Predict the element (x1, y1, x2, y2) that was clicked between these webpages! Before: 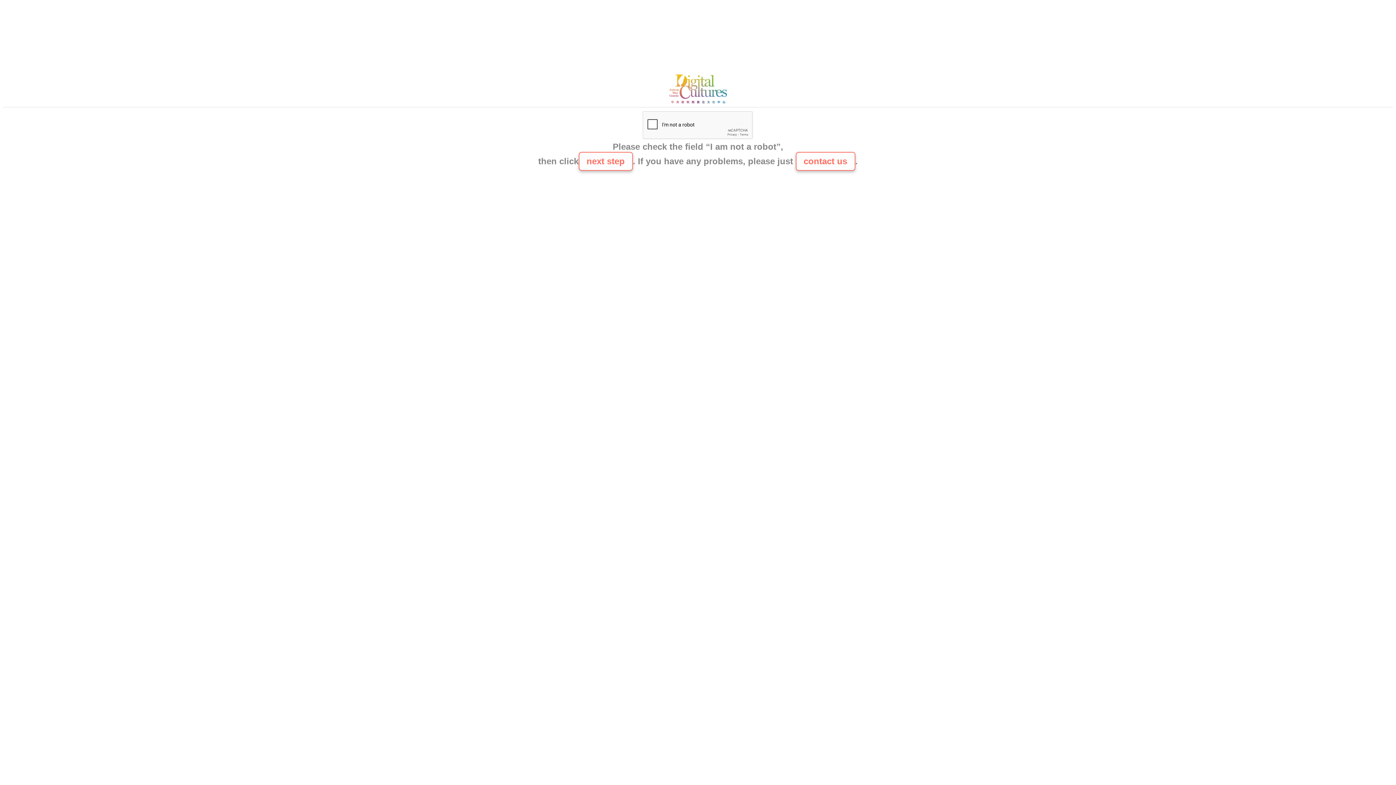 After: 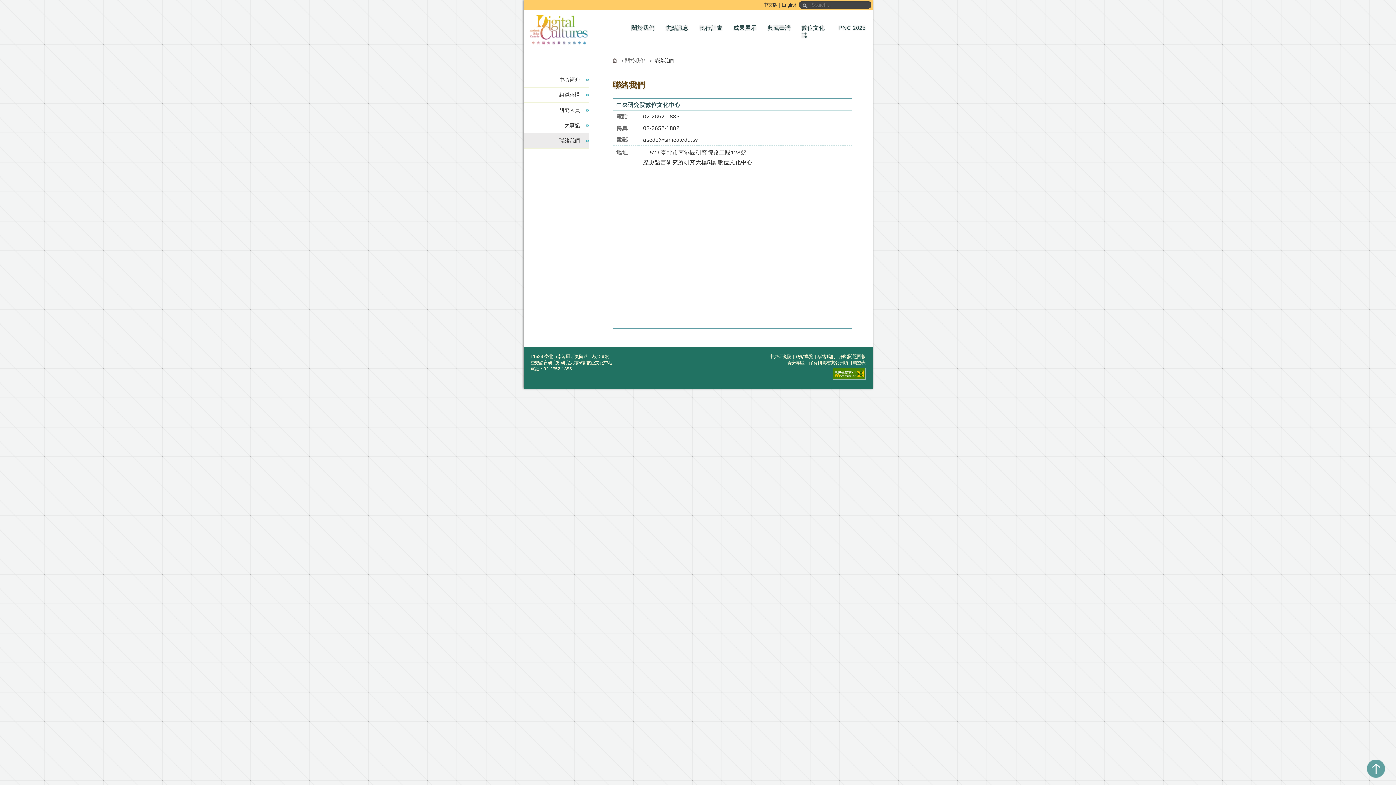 Action: bbox: (795, 152, 855, 170) label: contact us